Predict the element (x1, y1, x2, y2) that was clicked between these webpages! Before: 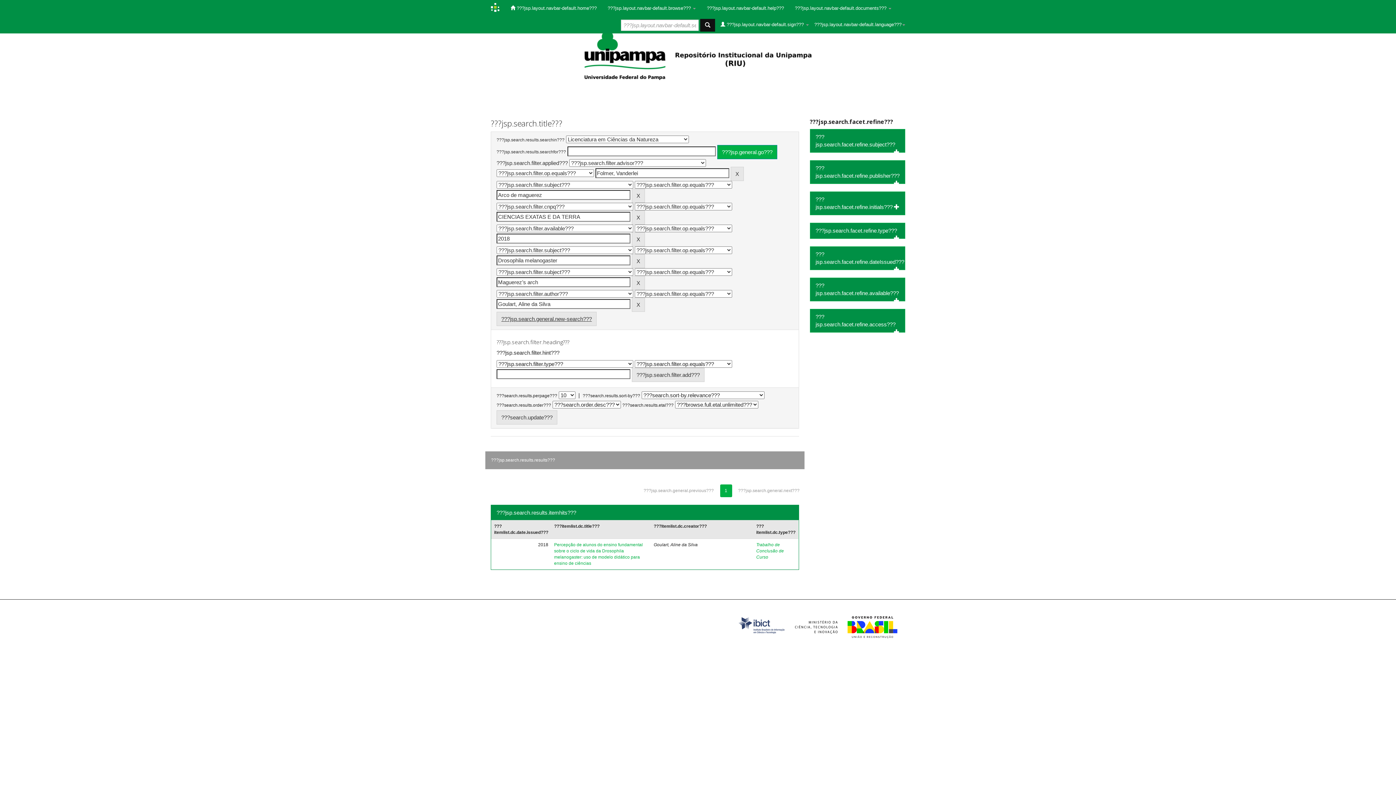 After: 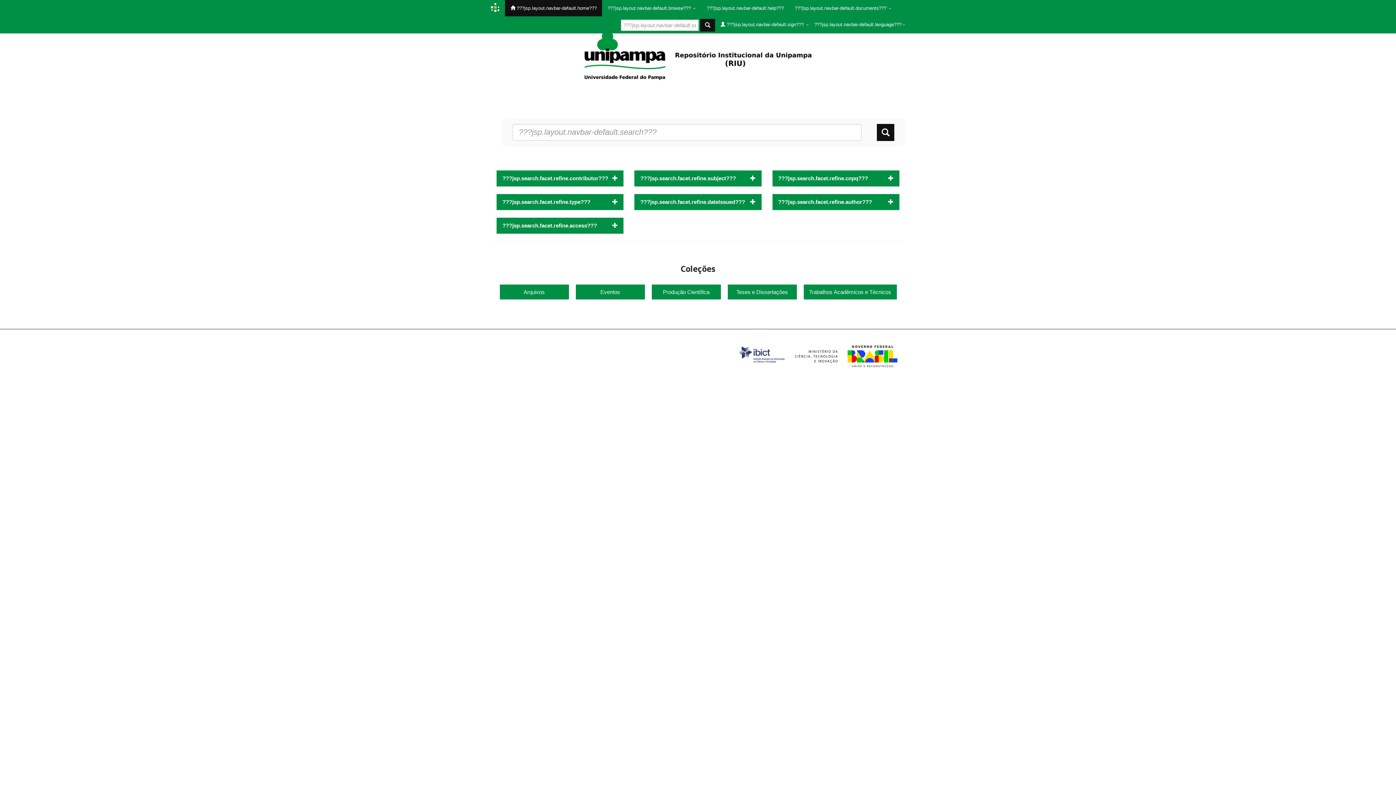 Action: label:  ???jsp.layout.navbar-default.home??? bbox: (505, 0, 602, 16)